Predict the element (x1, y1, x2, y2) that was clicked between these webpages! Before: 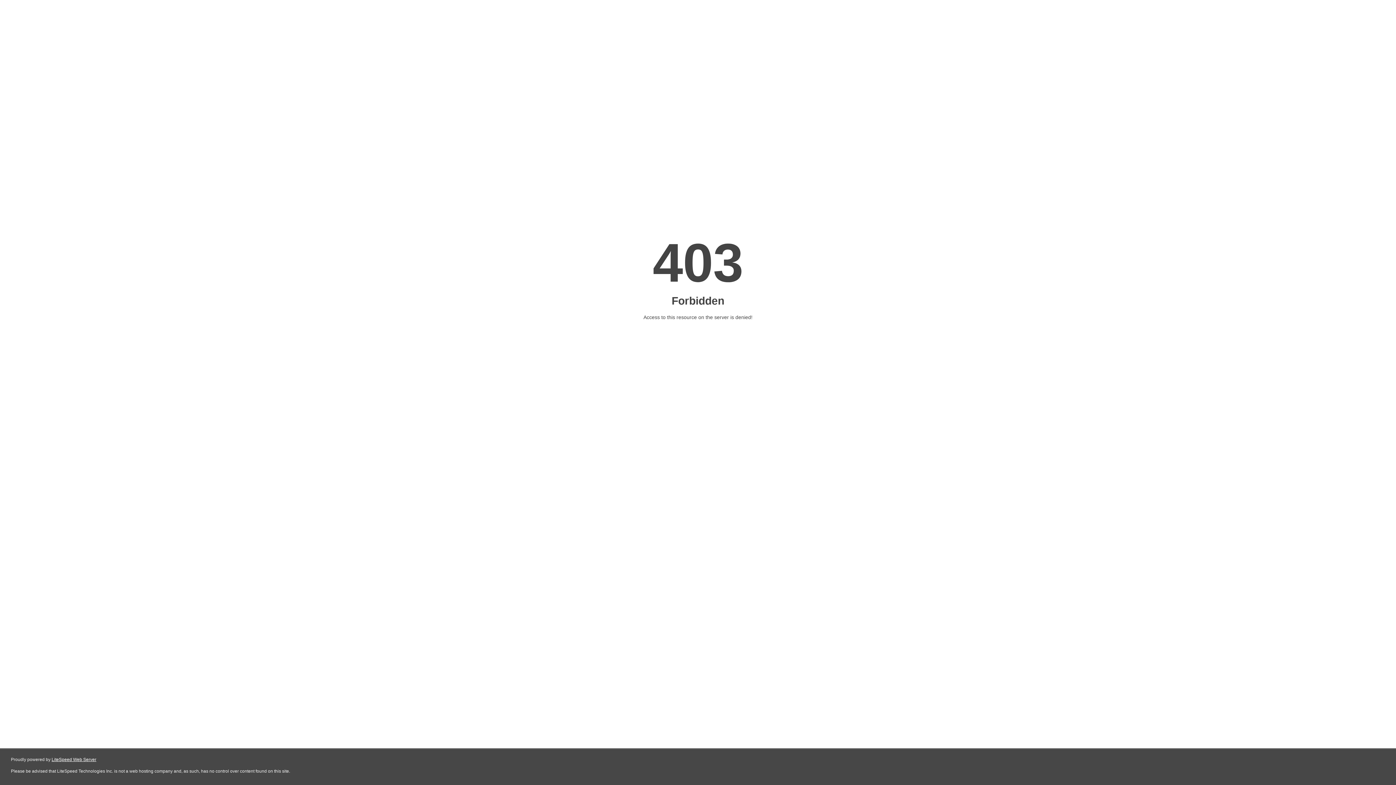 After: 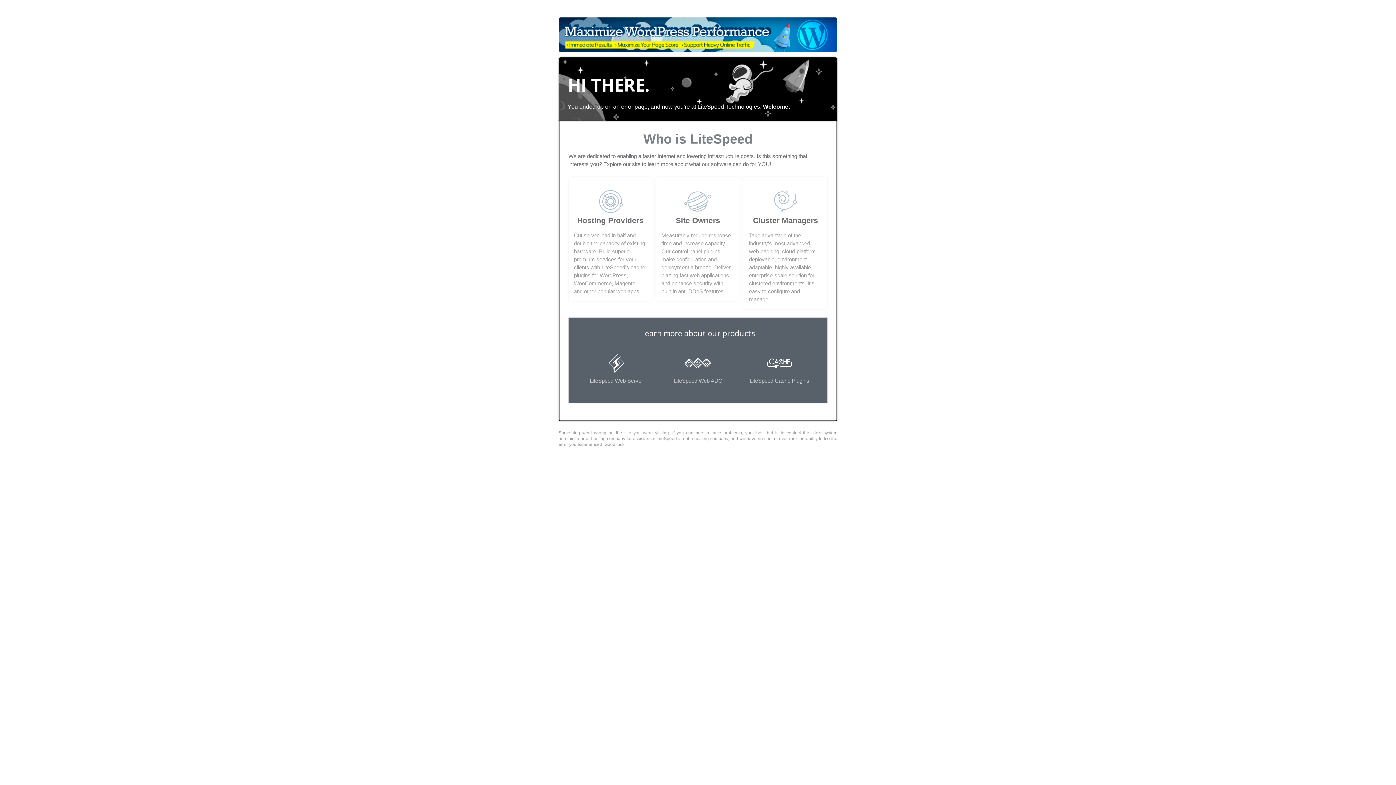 Action: bbox: (51, 757, 96, 762) label: LiteSpeed Web Server